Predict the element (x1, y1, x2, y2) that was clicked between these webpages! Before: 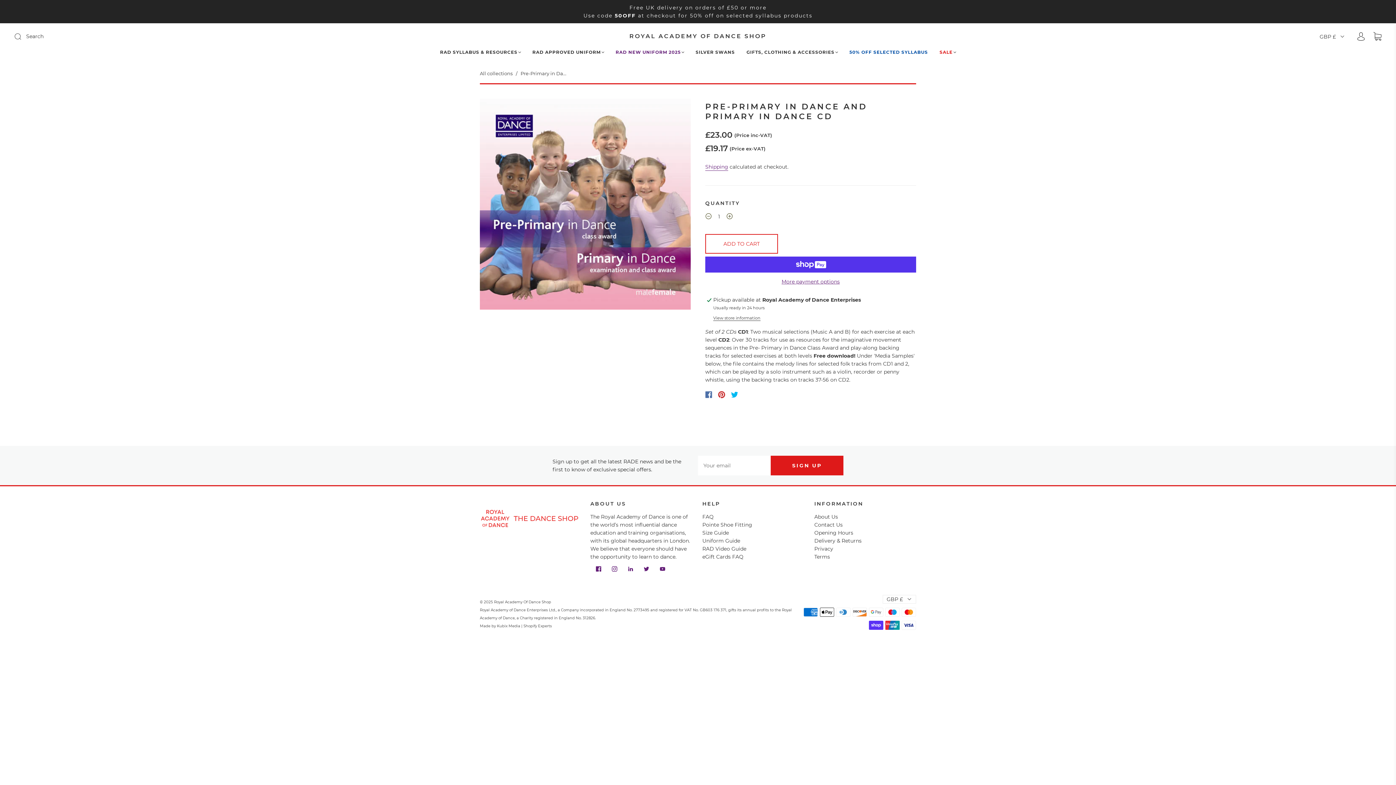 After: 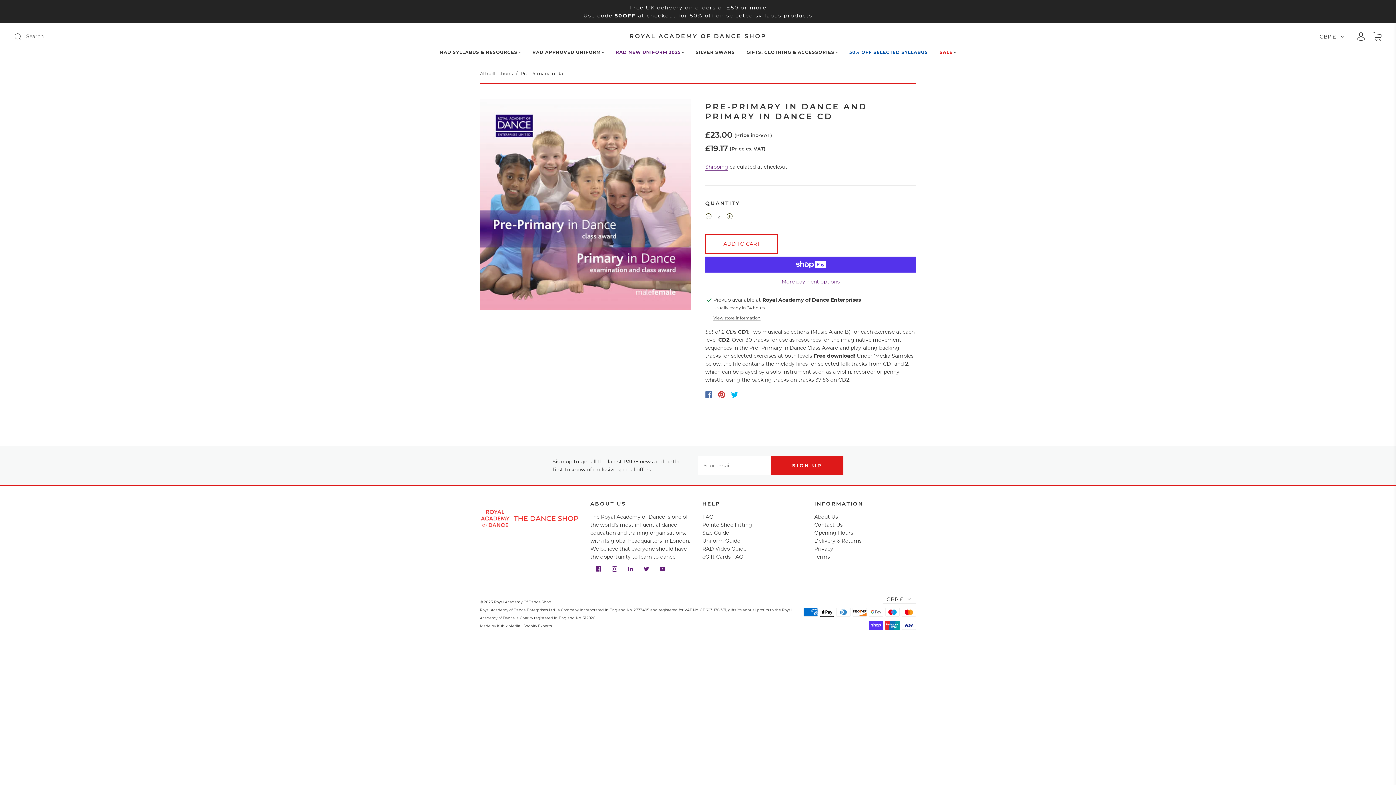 Action: bbox: (721, 209, 737, 225)